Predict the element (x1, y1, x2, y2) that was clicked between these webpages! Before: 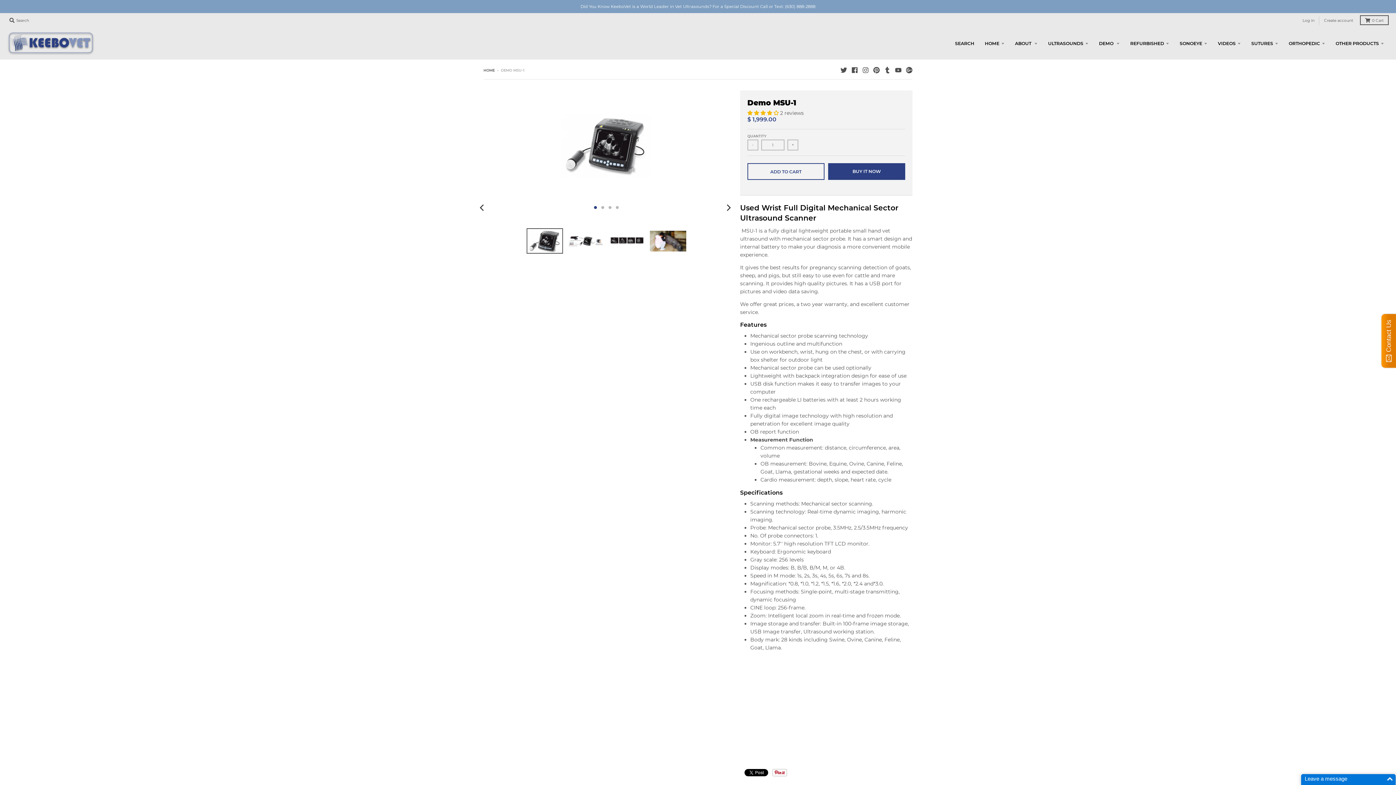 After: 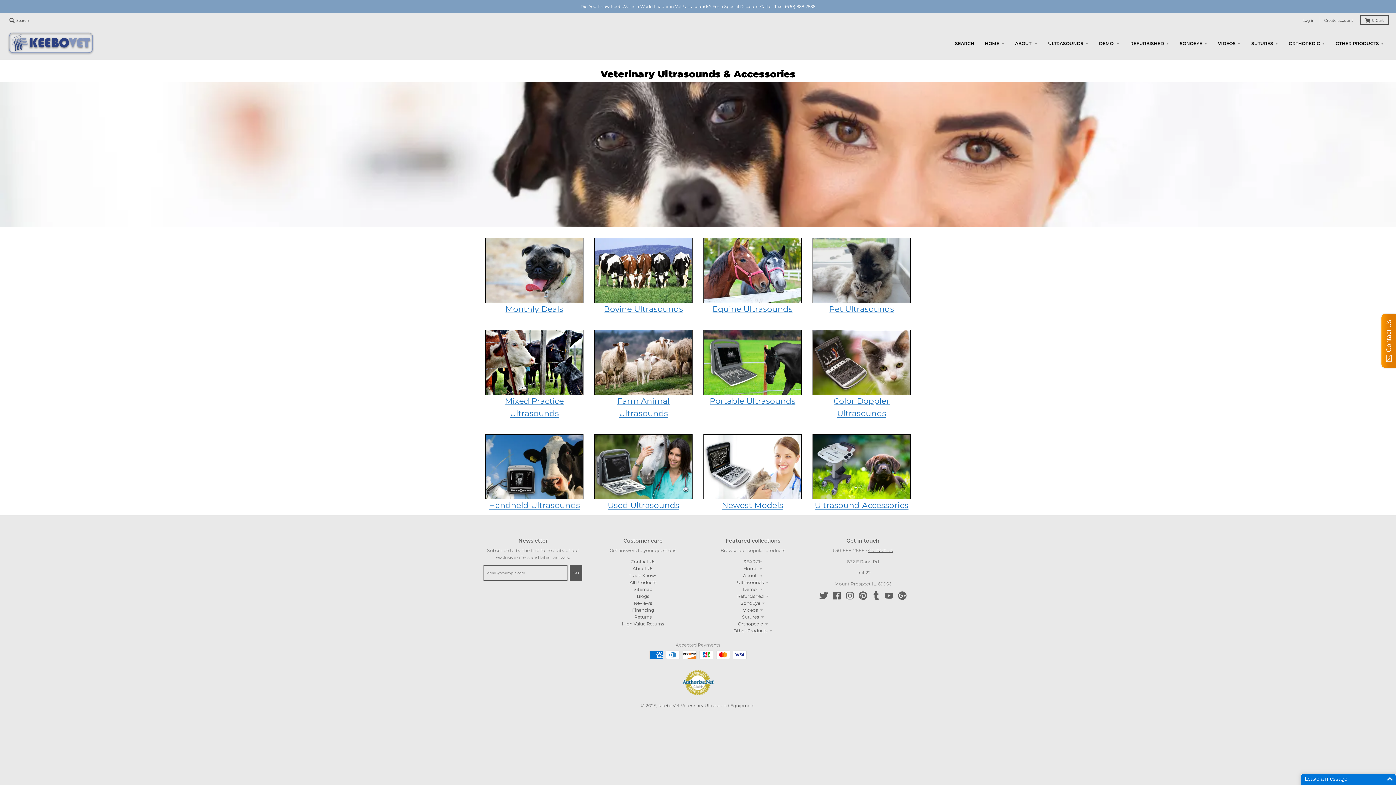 Action: bbox: (1043, 37, 1093, 49) label: ULTRASOUNDS